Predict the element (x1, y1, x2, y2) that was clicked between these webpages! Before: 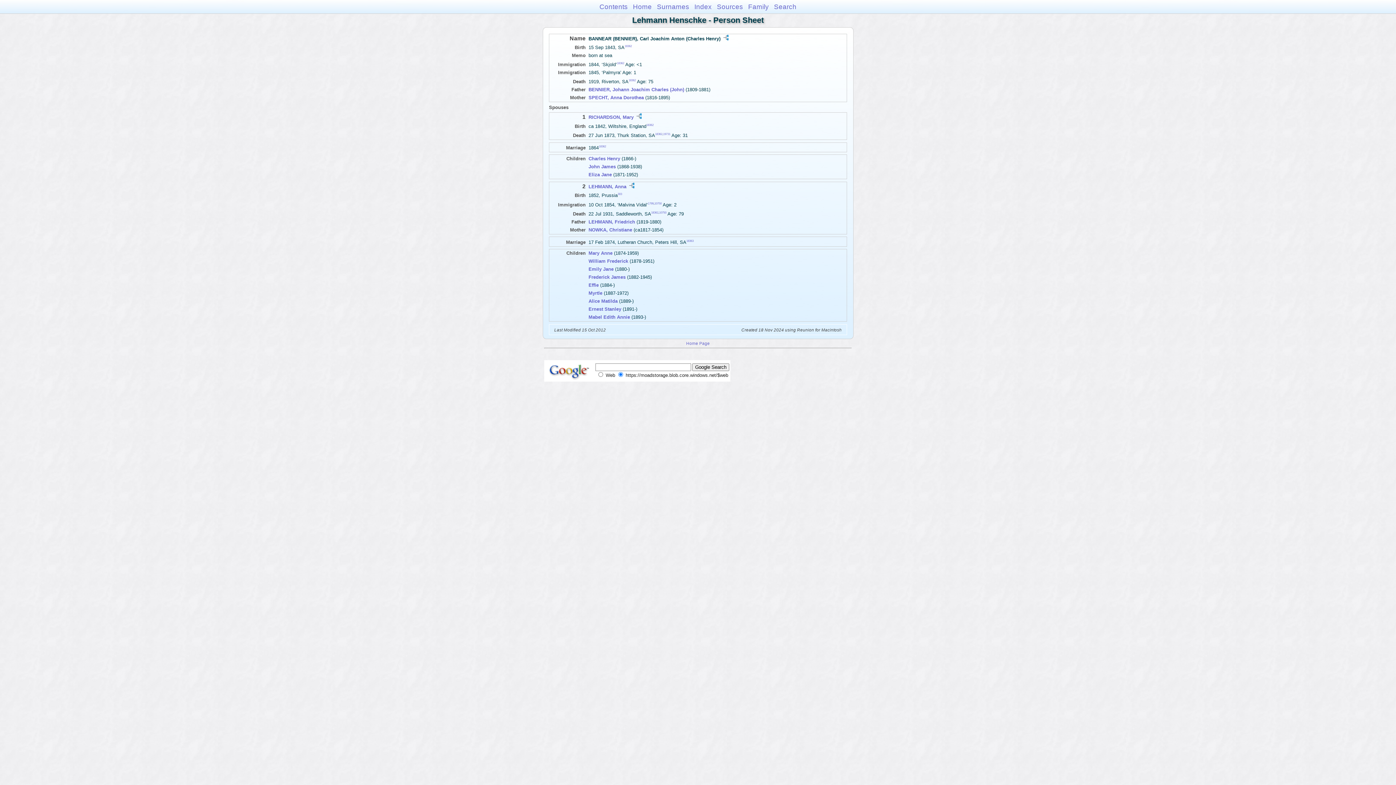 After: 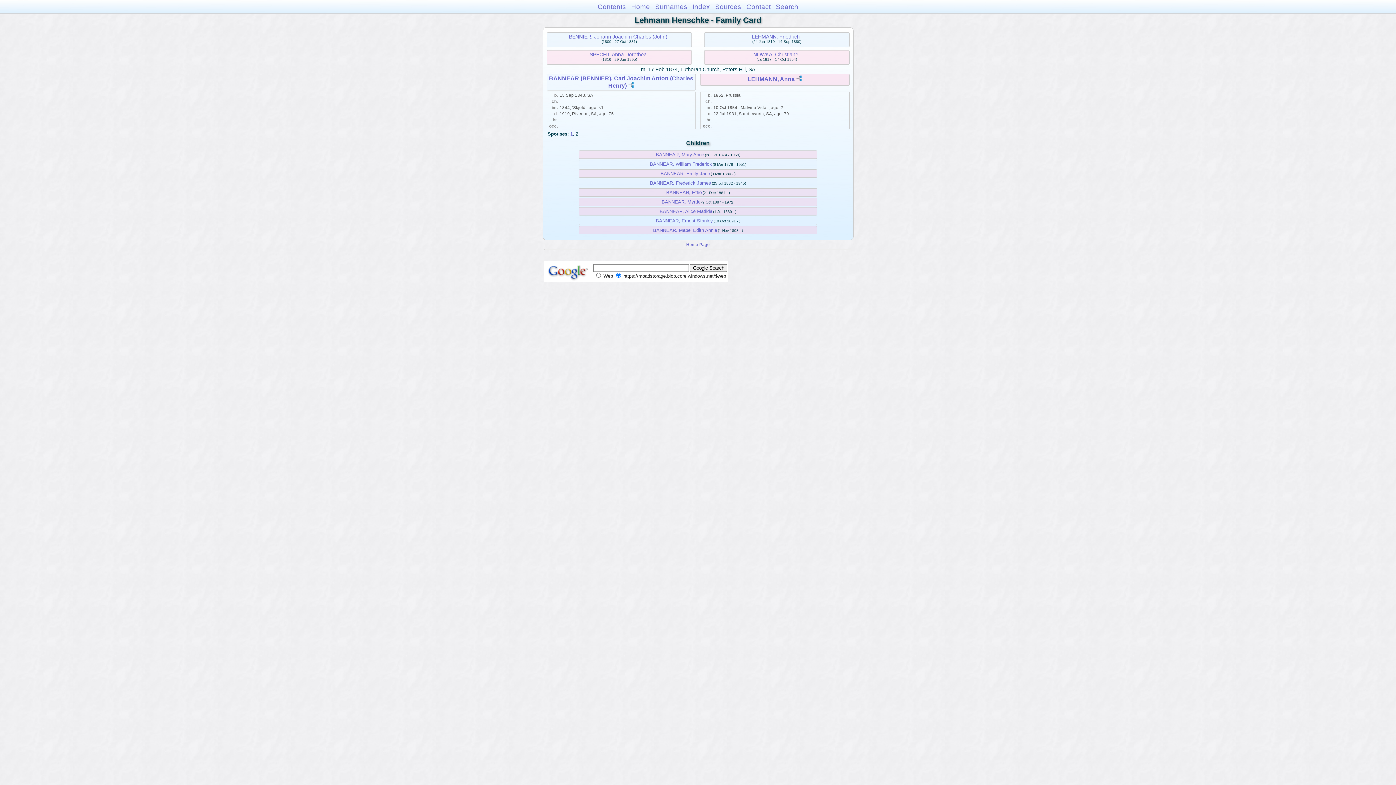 Action: label: Family bbox: (748, 2, 769, 10)